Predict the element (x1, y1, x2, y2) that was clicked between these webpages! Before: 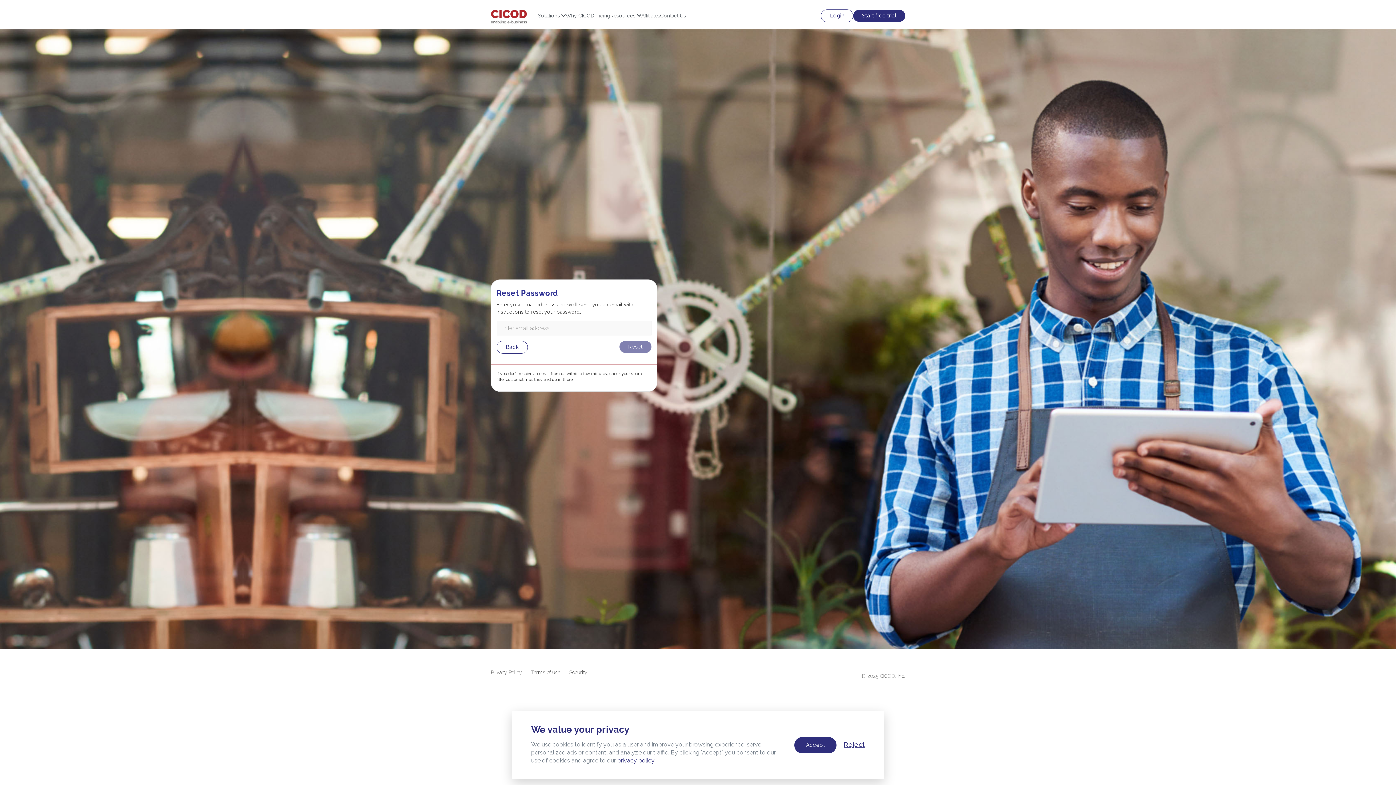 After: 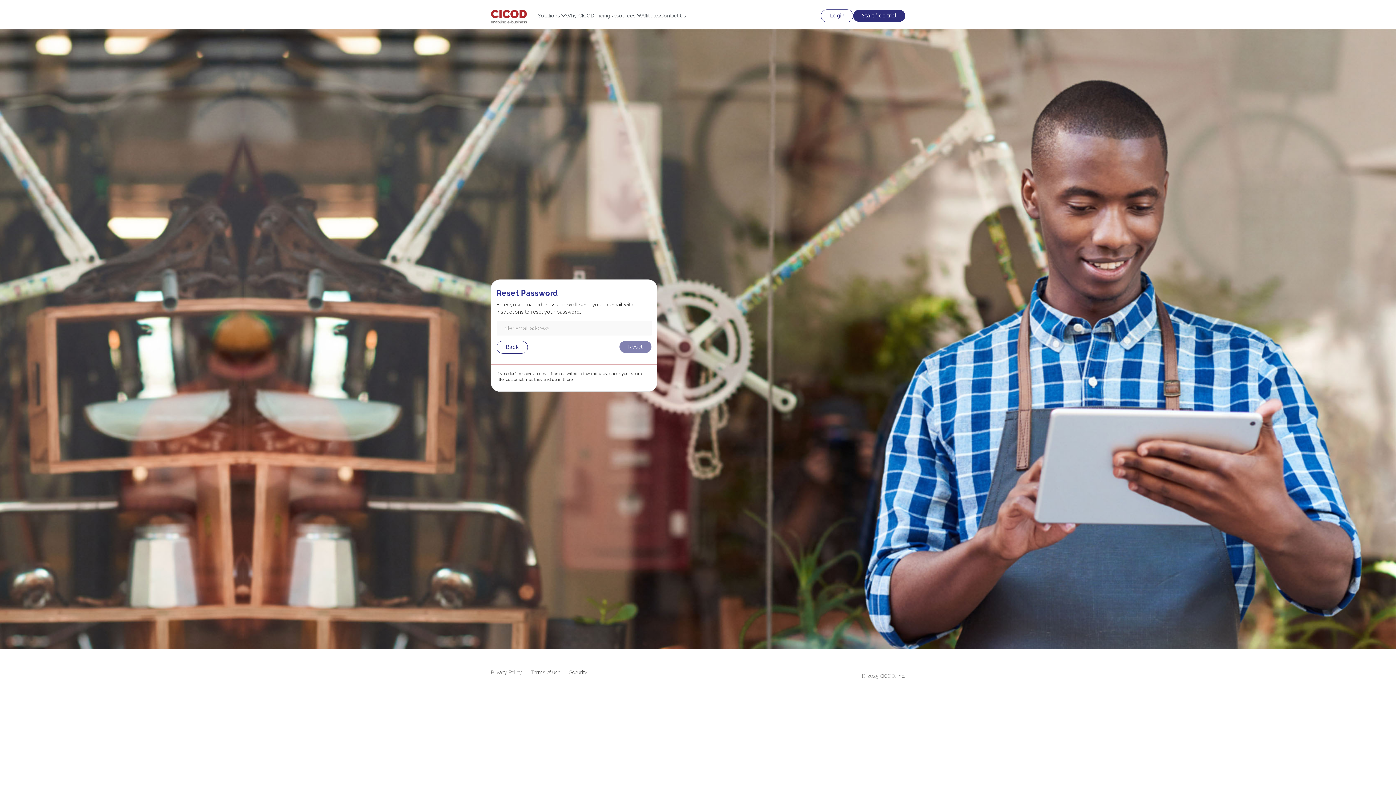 Action: label: Reject bbox: (844, 740, 865, 748)